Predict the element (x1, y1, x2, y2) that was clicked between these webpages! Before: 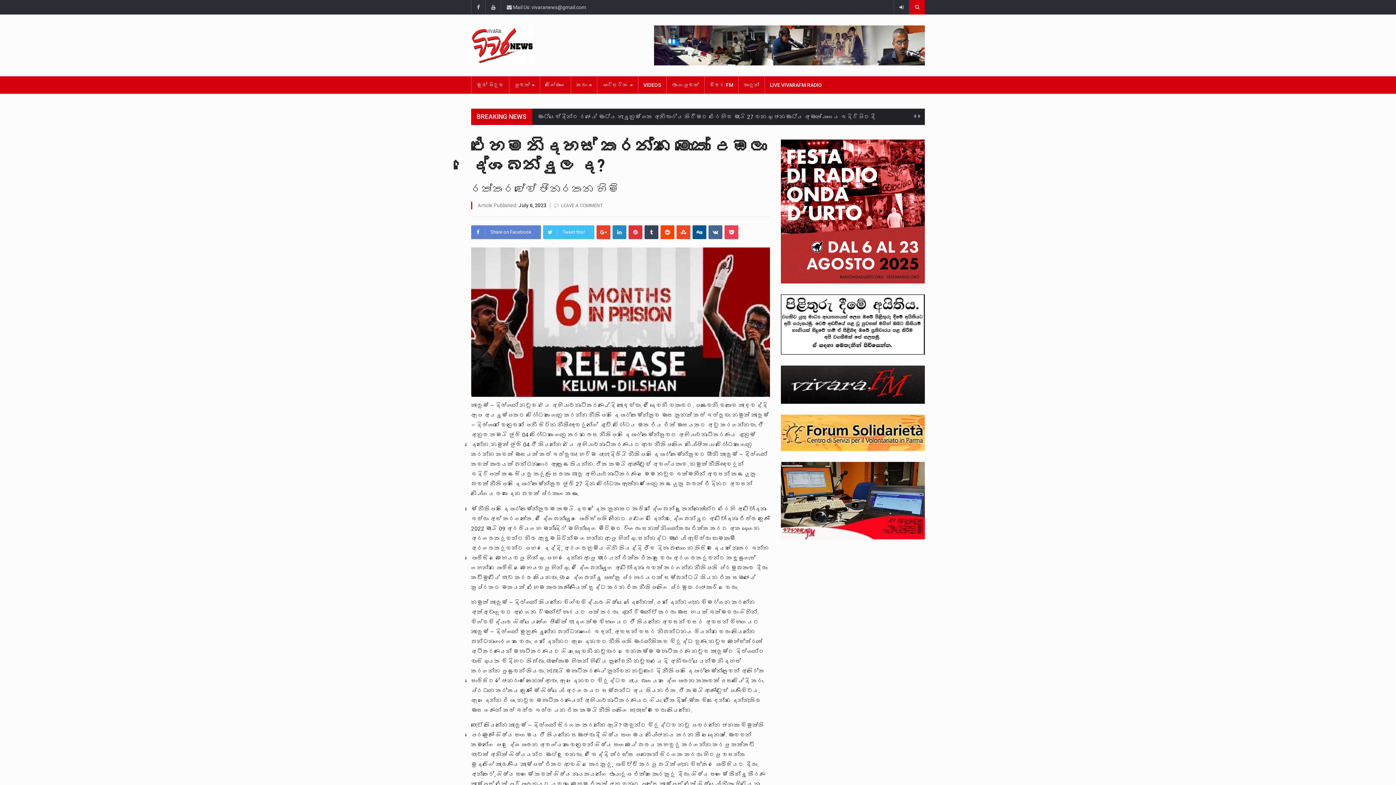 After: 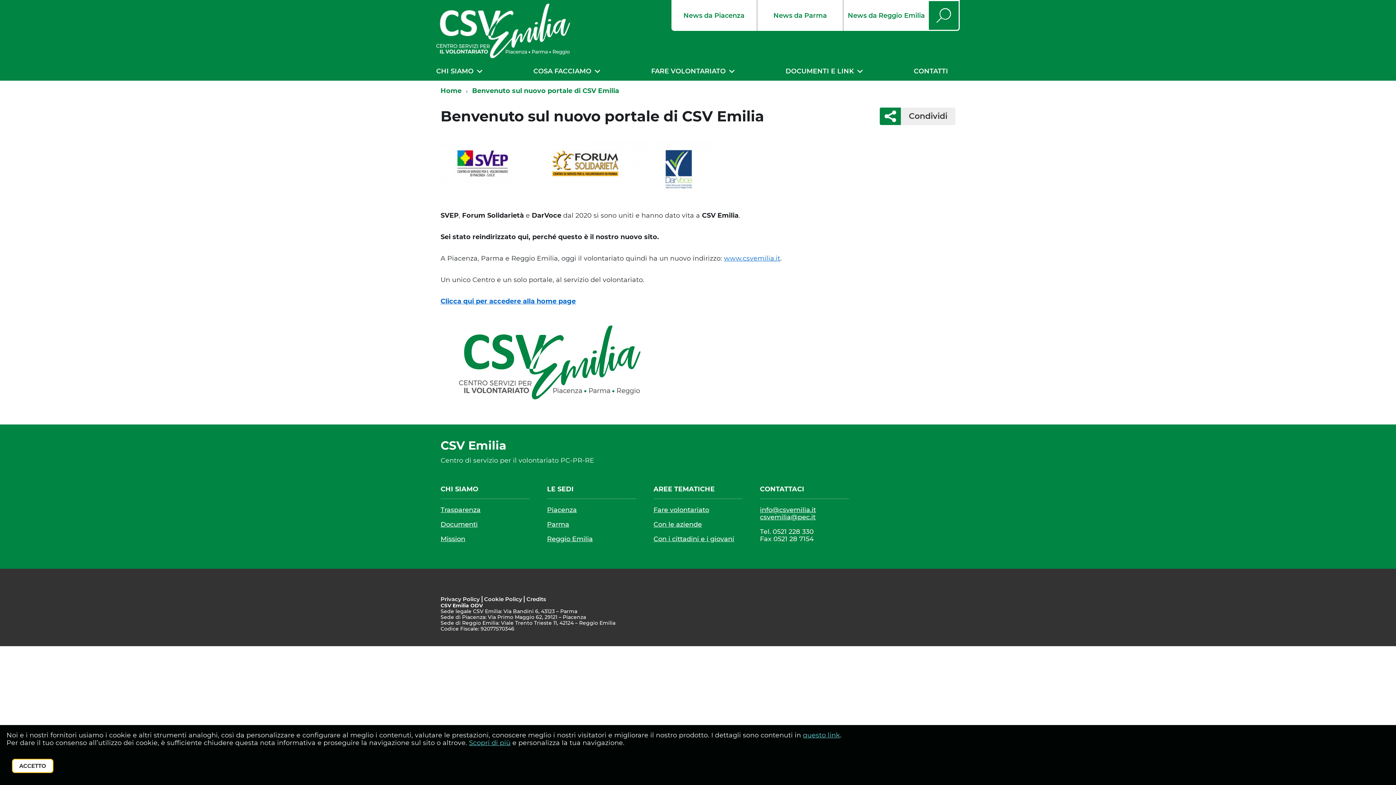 Action: bbox: (781, 429, 925, 435)